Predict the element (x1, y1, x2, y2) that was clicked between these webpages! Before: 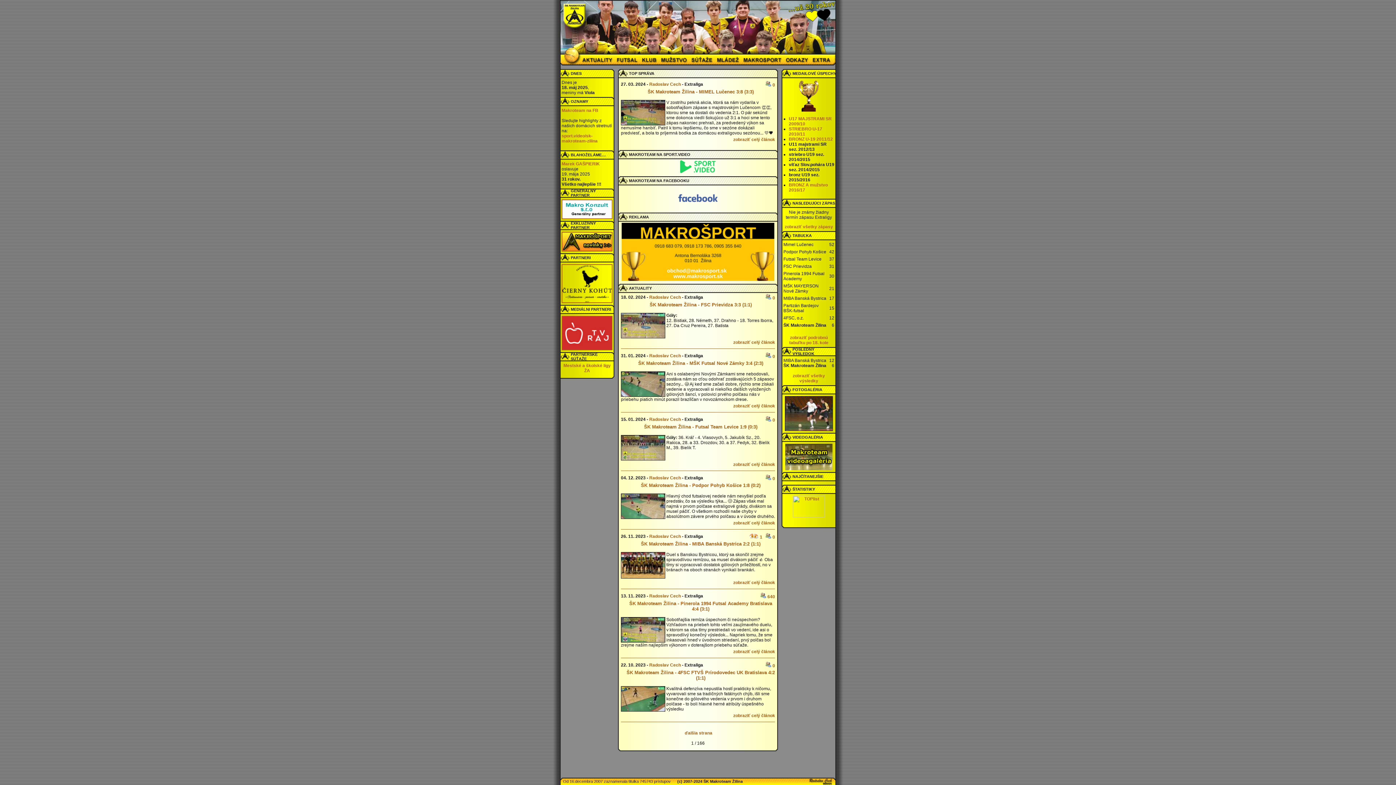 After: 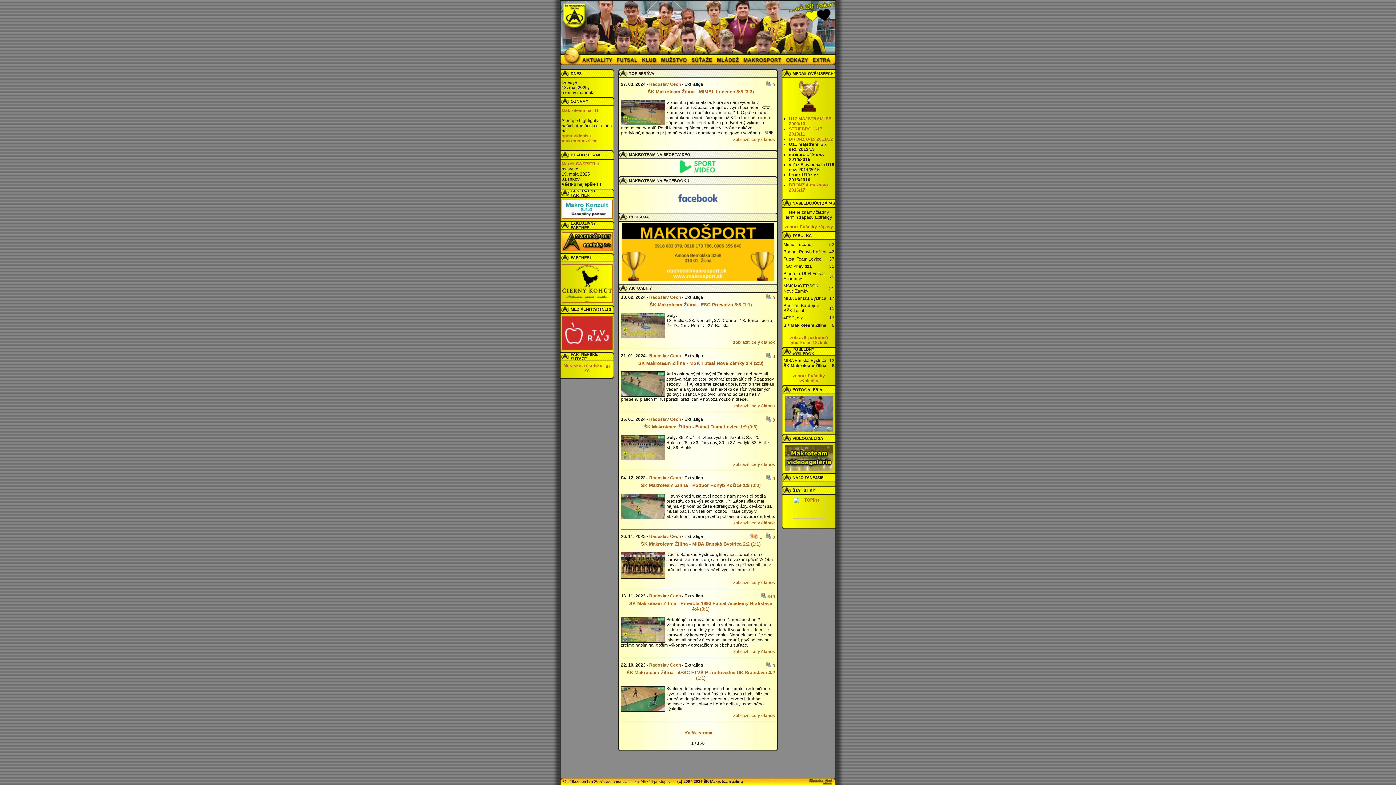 Action: bbox: (641, 482, 760, 488) label: ŠK Makroteam Žilina - Podpor Pohyb Košice 1:8 (0:2)